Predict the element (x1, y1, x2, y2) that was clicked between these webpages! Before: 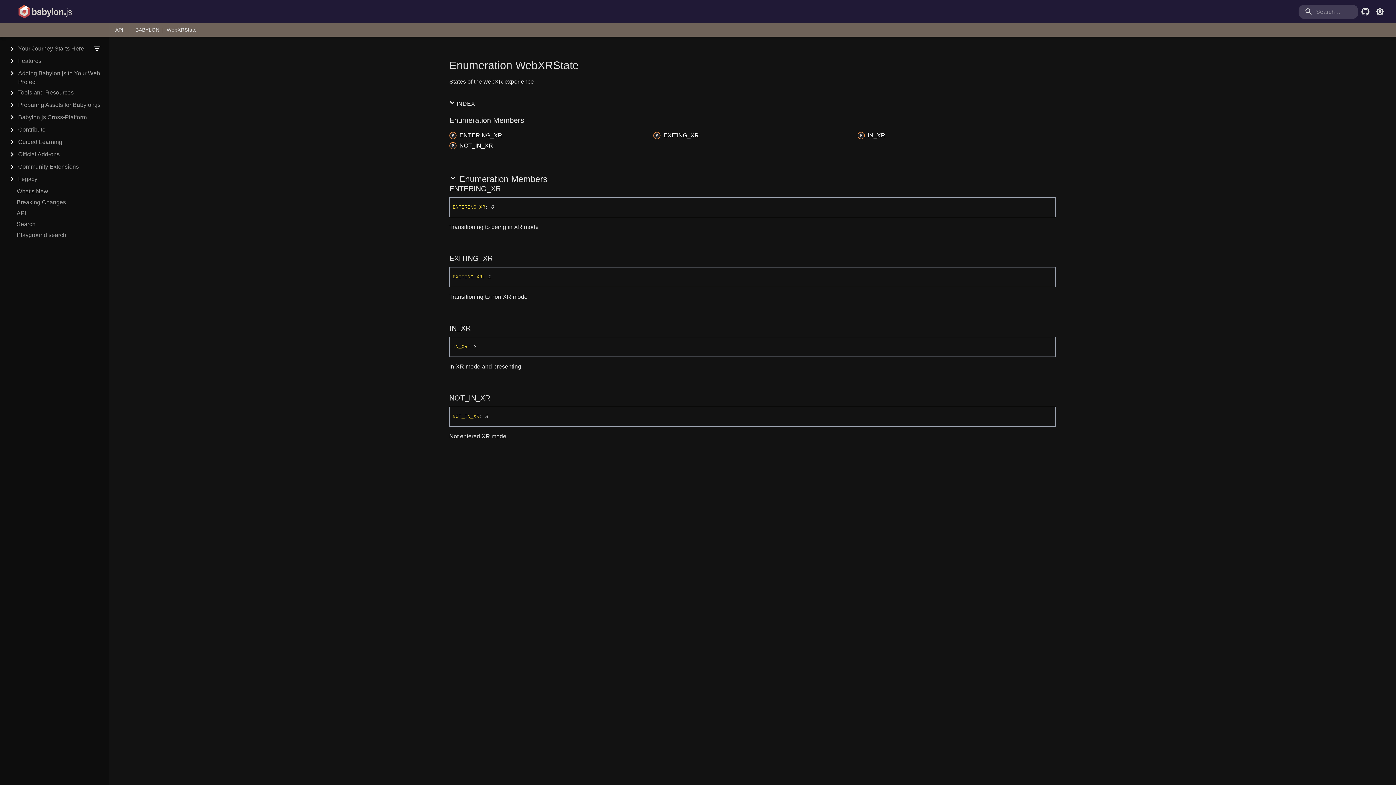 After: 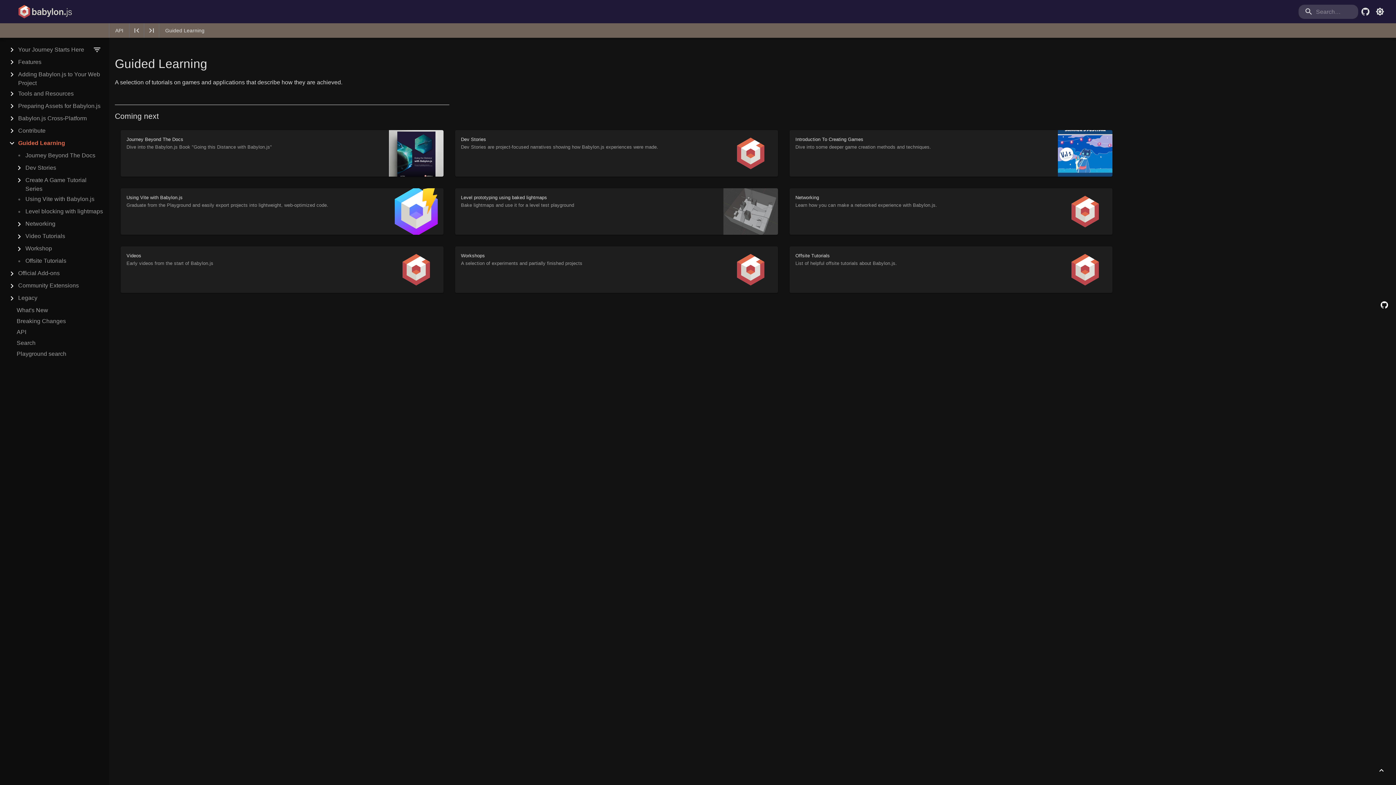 Action: bbox: (18, 137, 62, 146) label: Guided Learning